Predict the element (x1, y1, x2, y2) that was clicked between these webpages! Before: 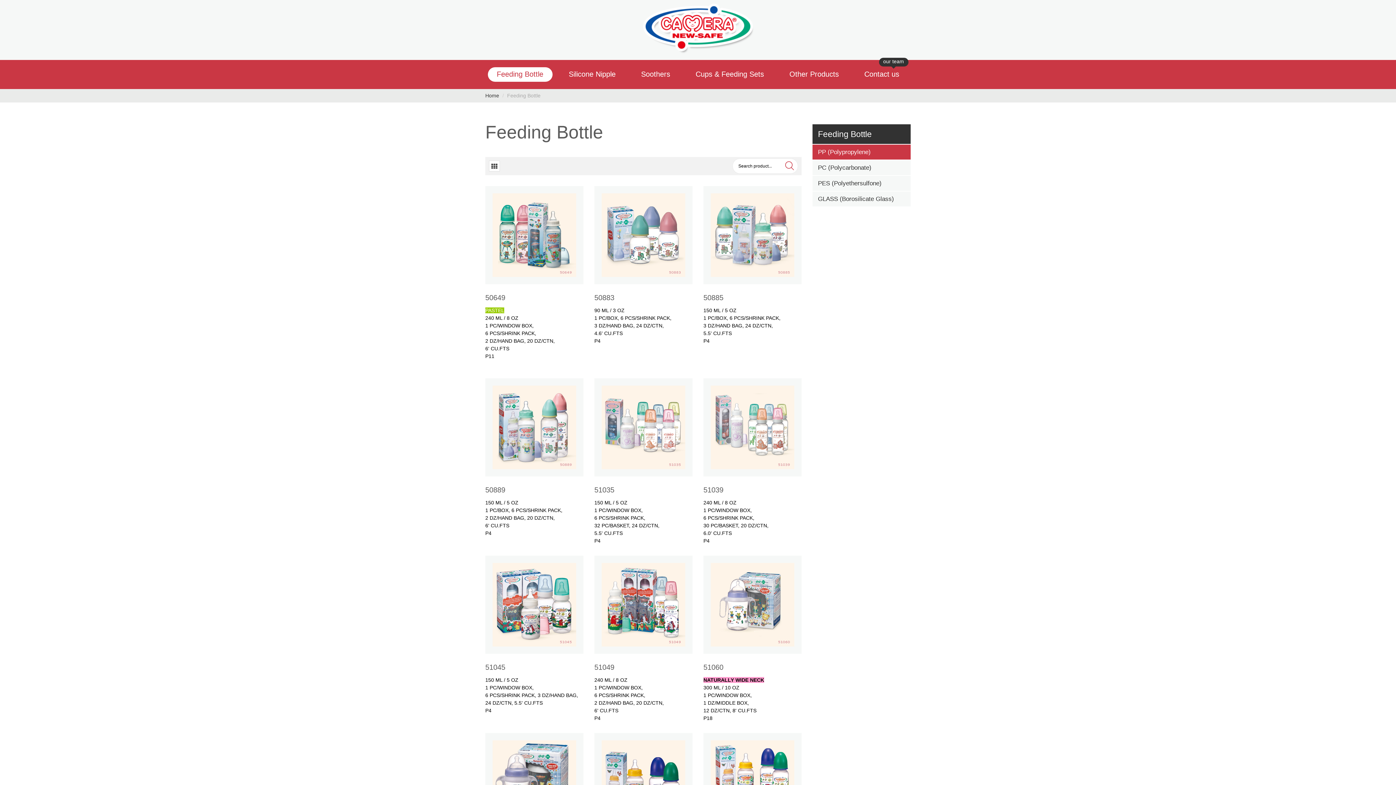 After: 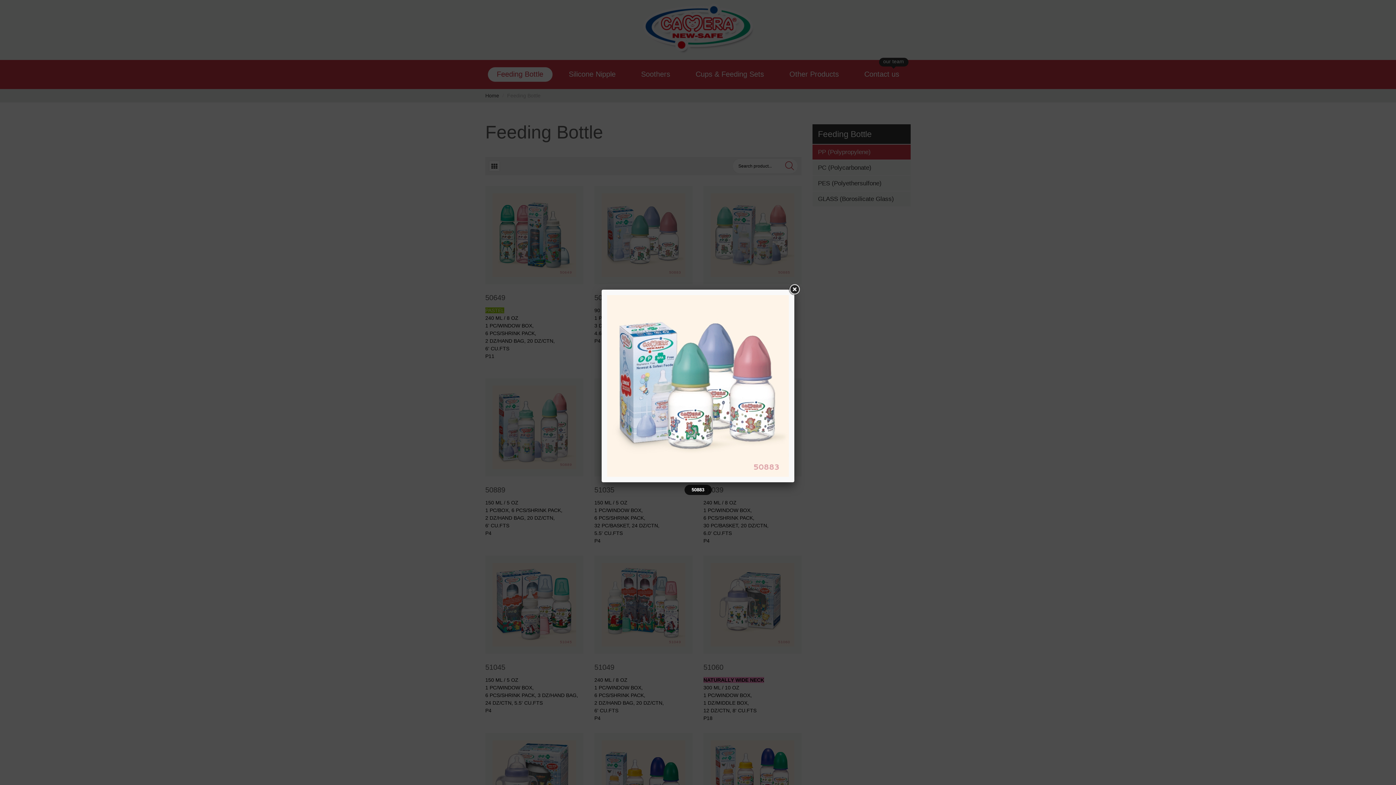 Action: bbox: (594, 186, 692, 284)